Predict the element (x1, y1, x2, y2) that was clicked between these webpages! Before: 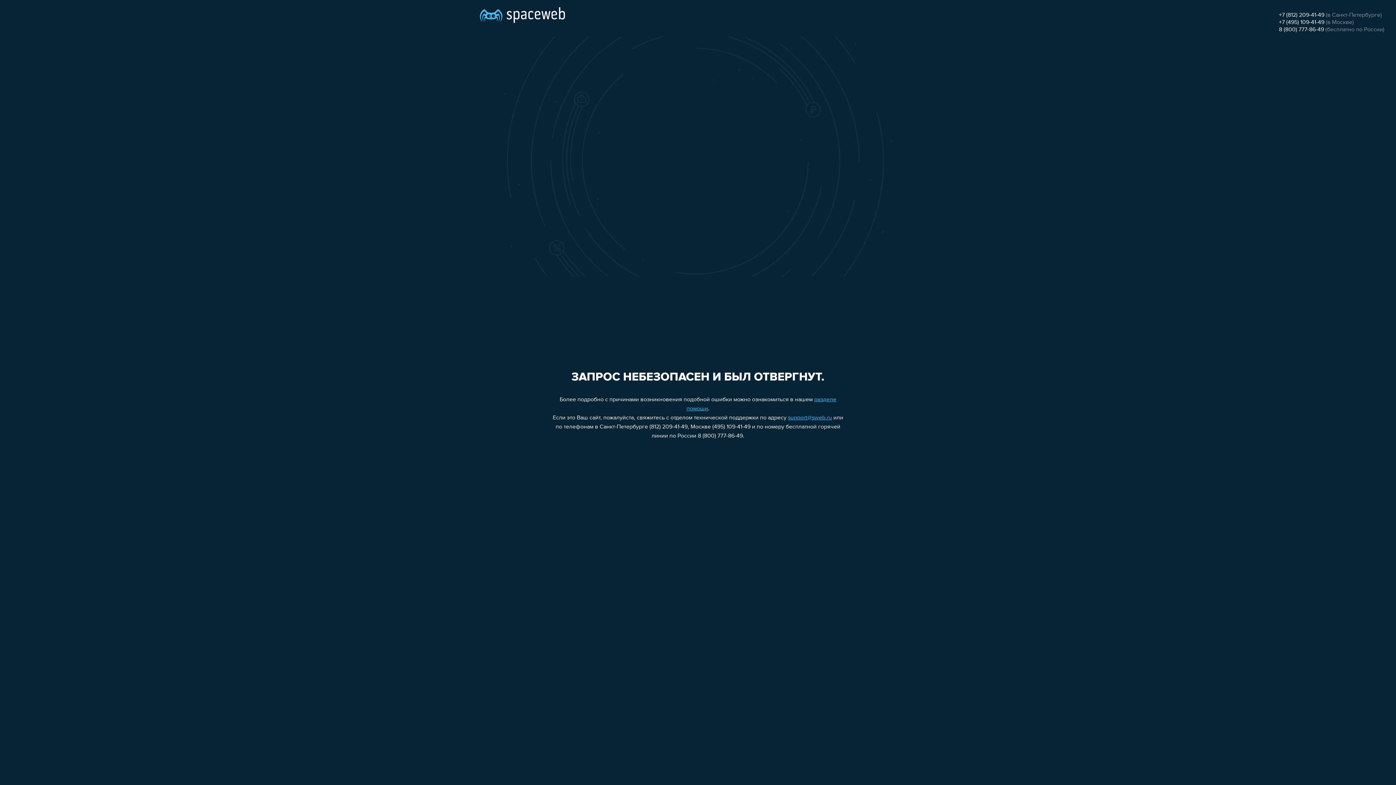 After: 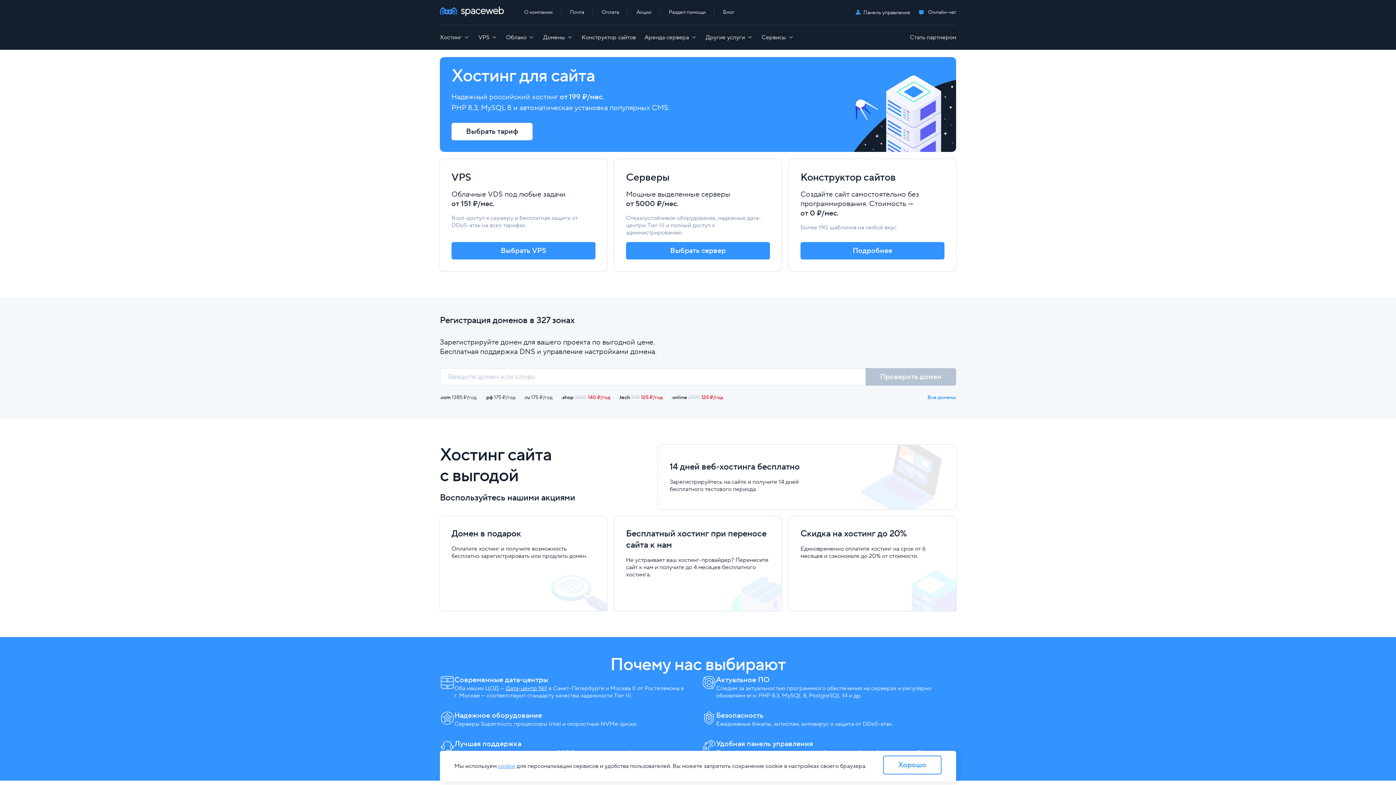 Action: bbox: (480, 0, 565, 25)